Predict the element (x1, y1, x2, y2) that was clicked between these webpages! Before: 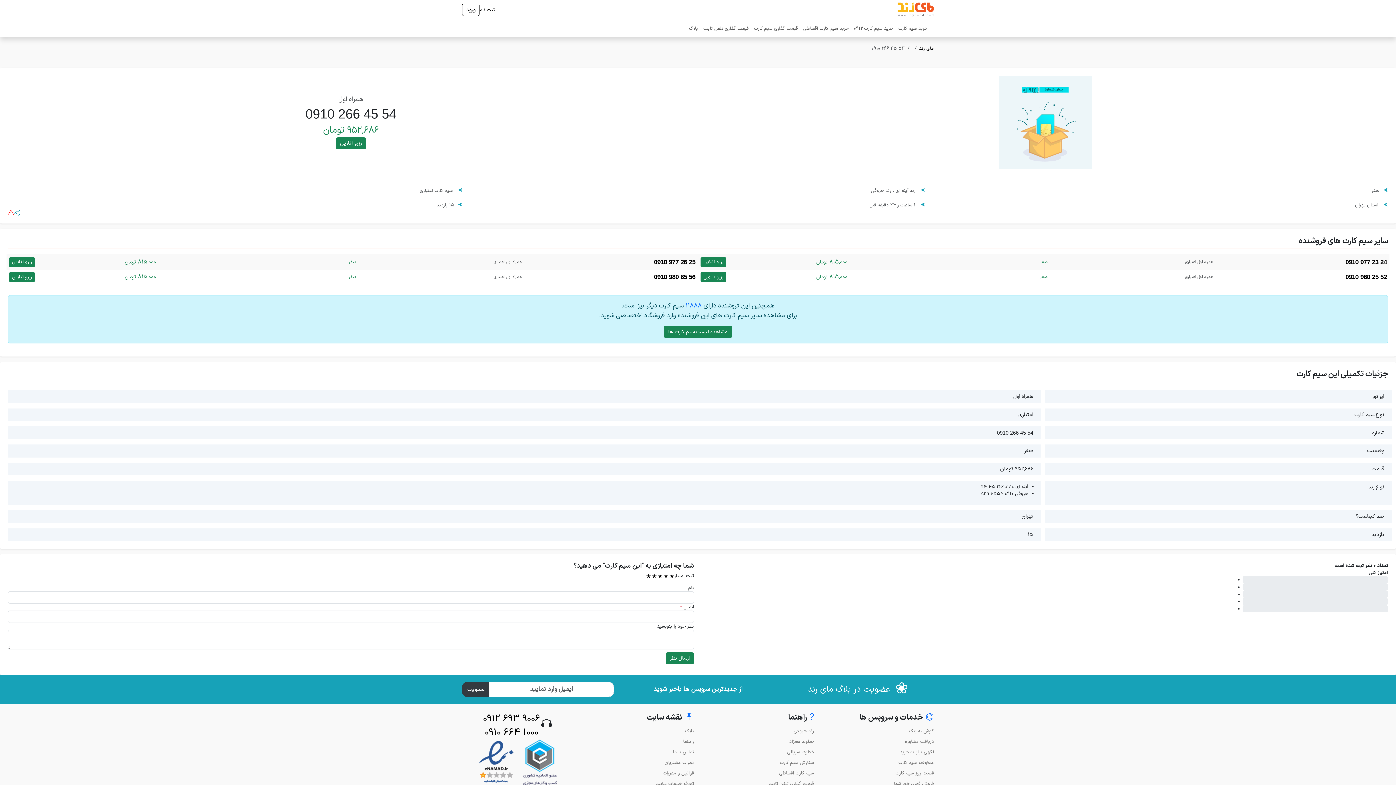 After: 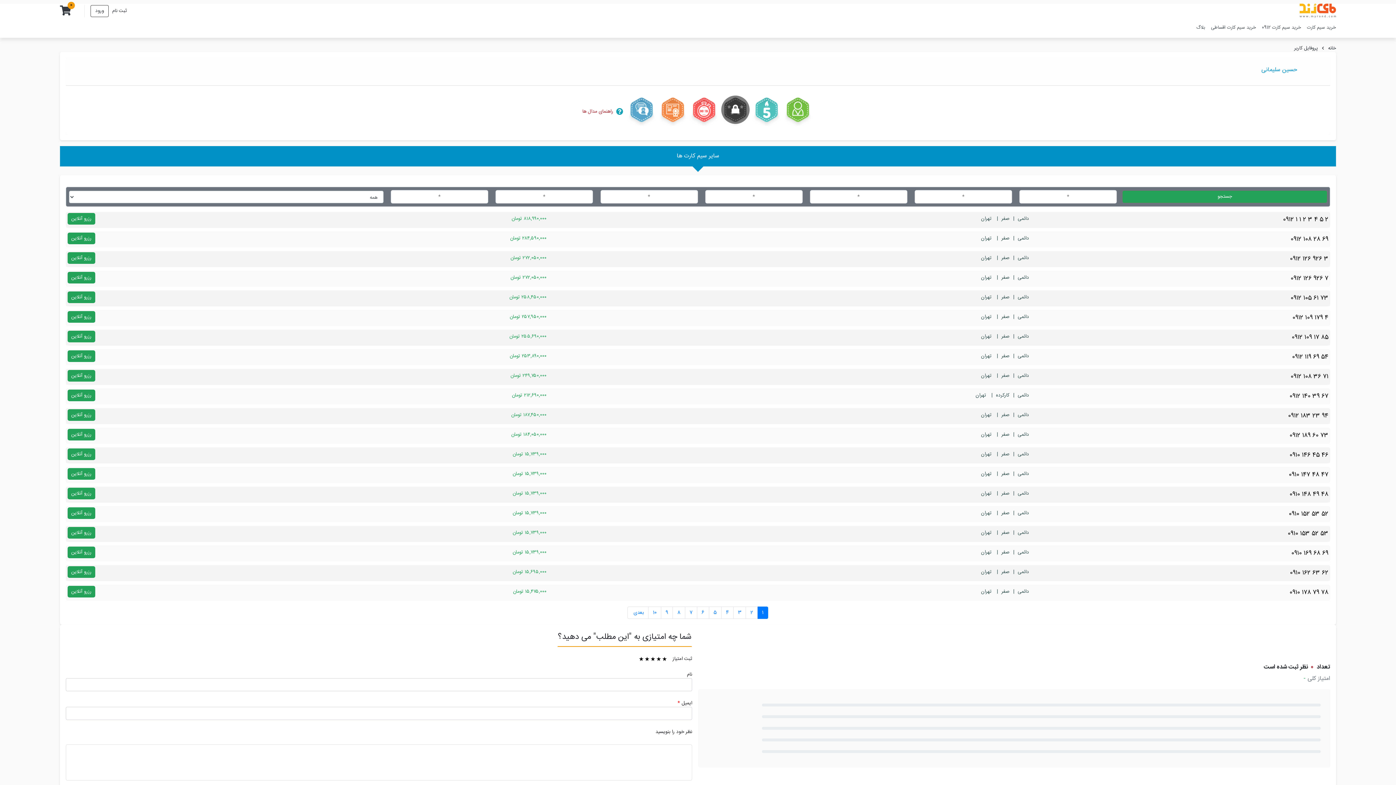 Action: bbox: (664, 325, 732, 338) label: مشاهده لیست سیم کارت ها